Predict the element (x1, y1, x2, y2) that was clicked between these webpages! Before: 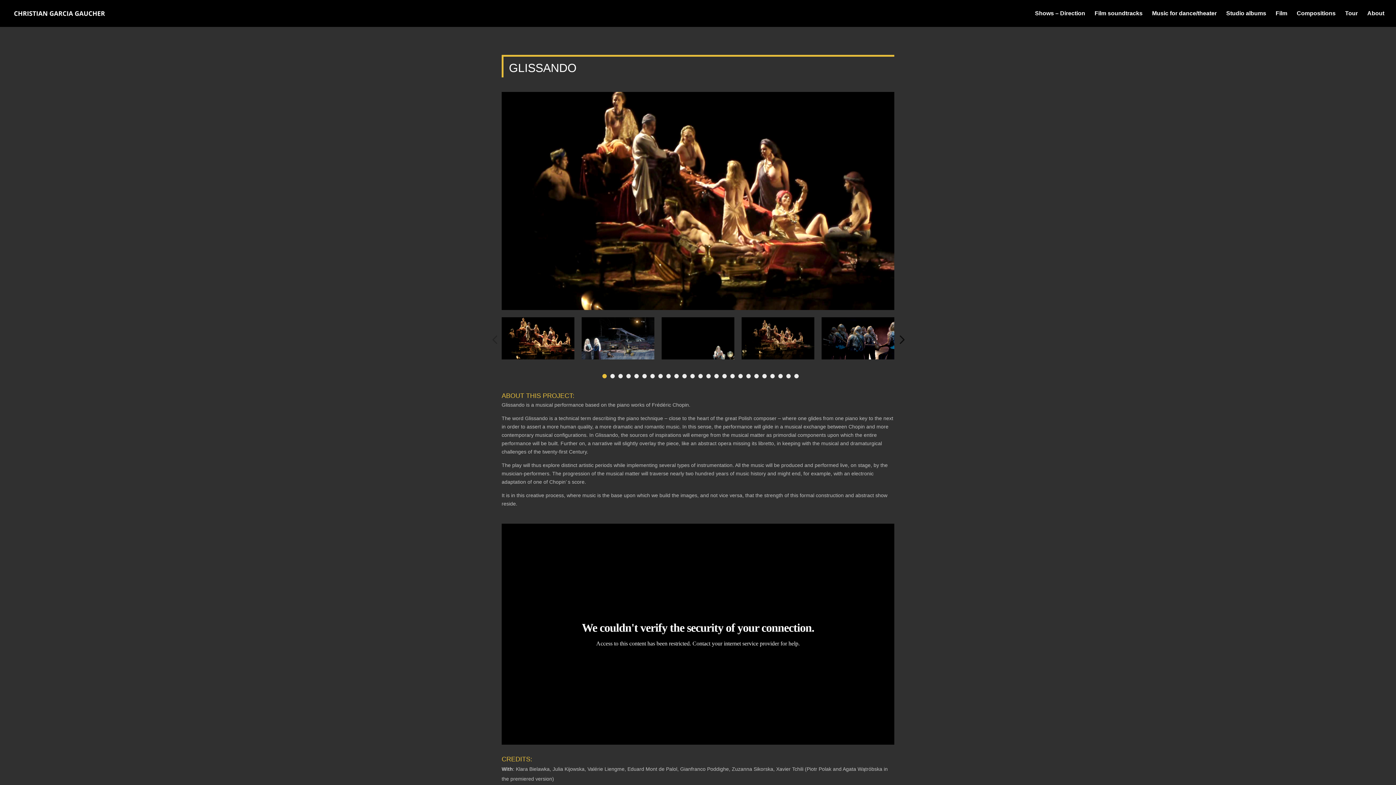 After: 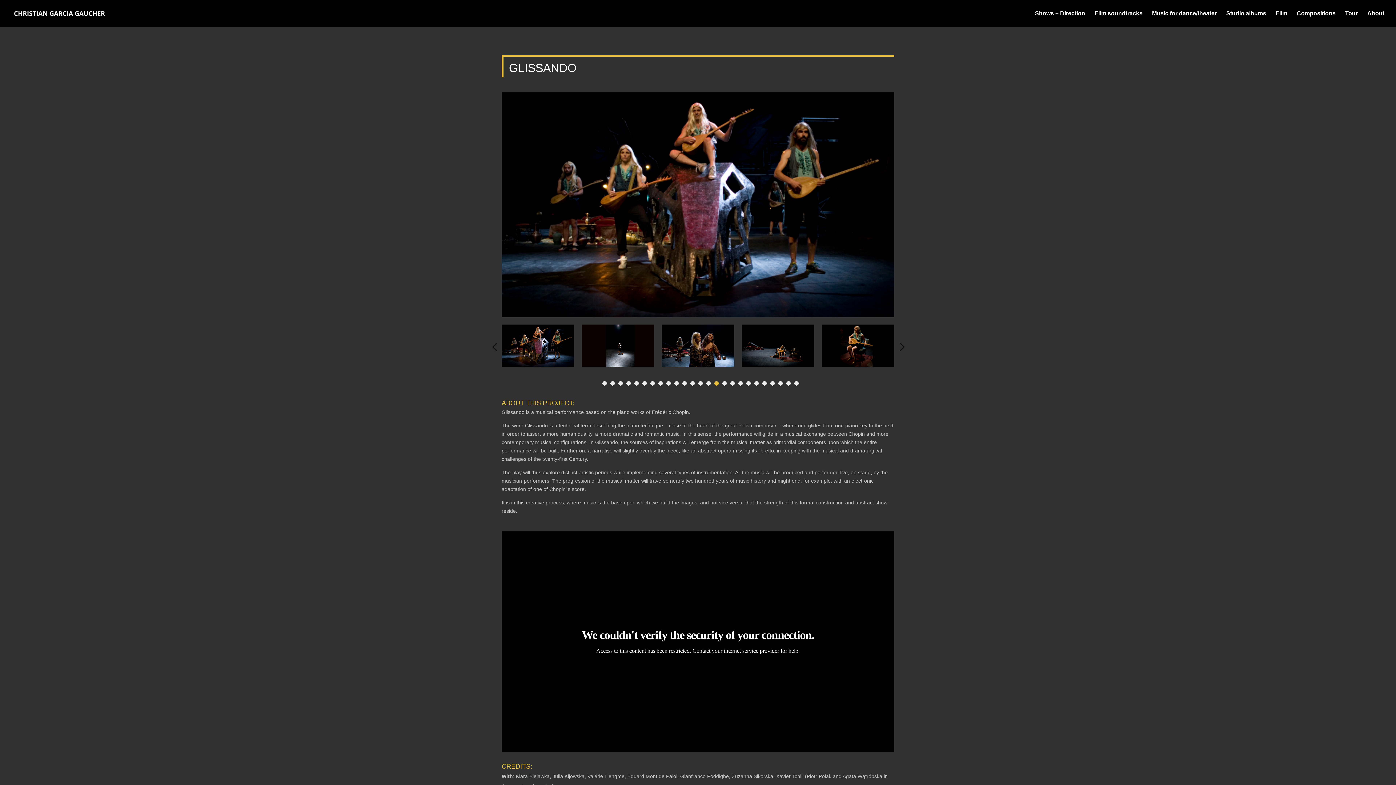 Action: bbox: (714, 374, 718, 378) label: 15 of 5